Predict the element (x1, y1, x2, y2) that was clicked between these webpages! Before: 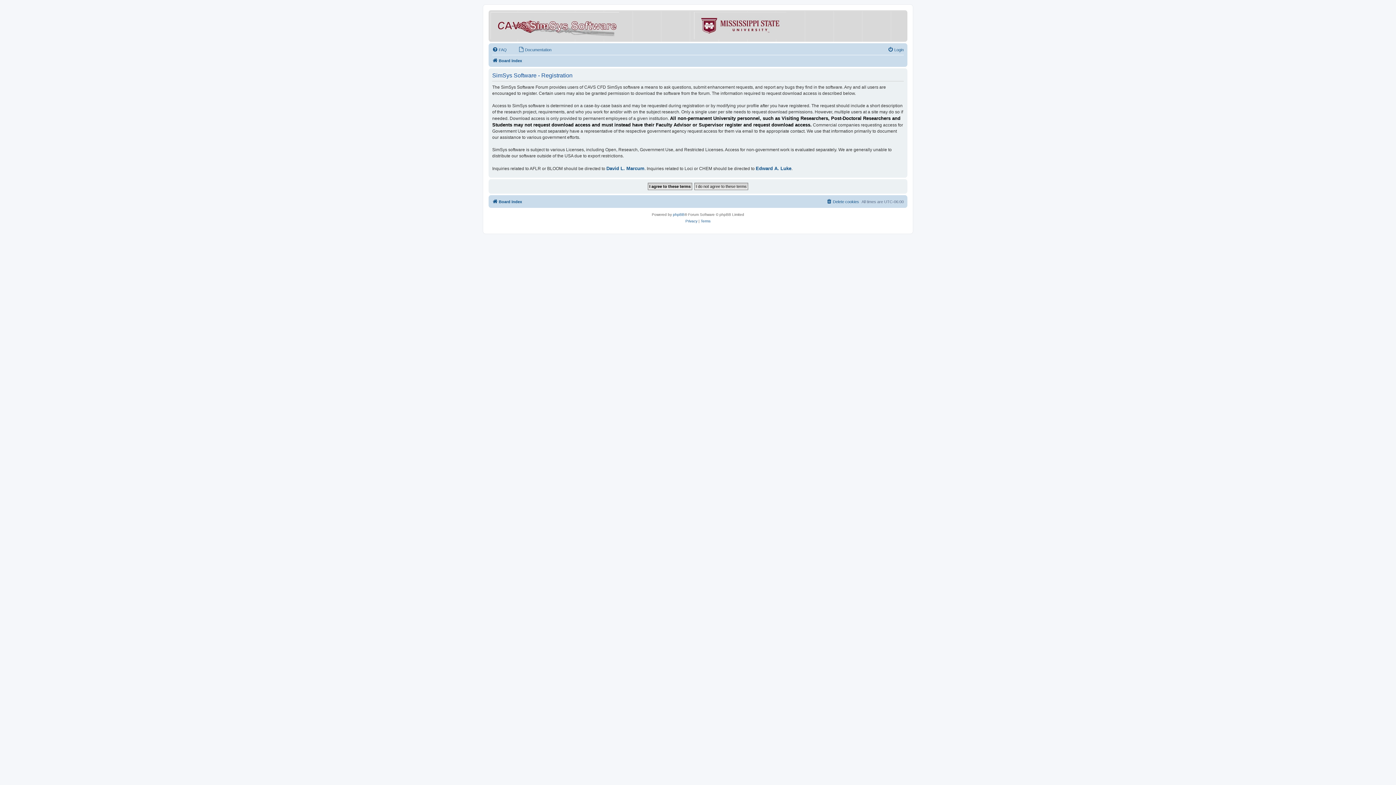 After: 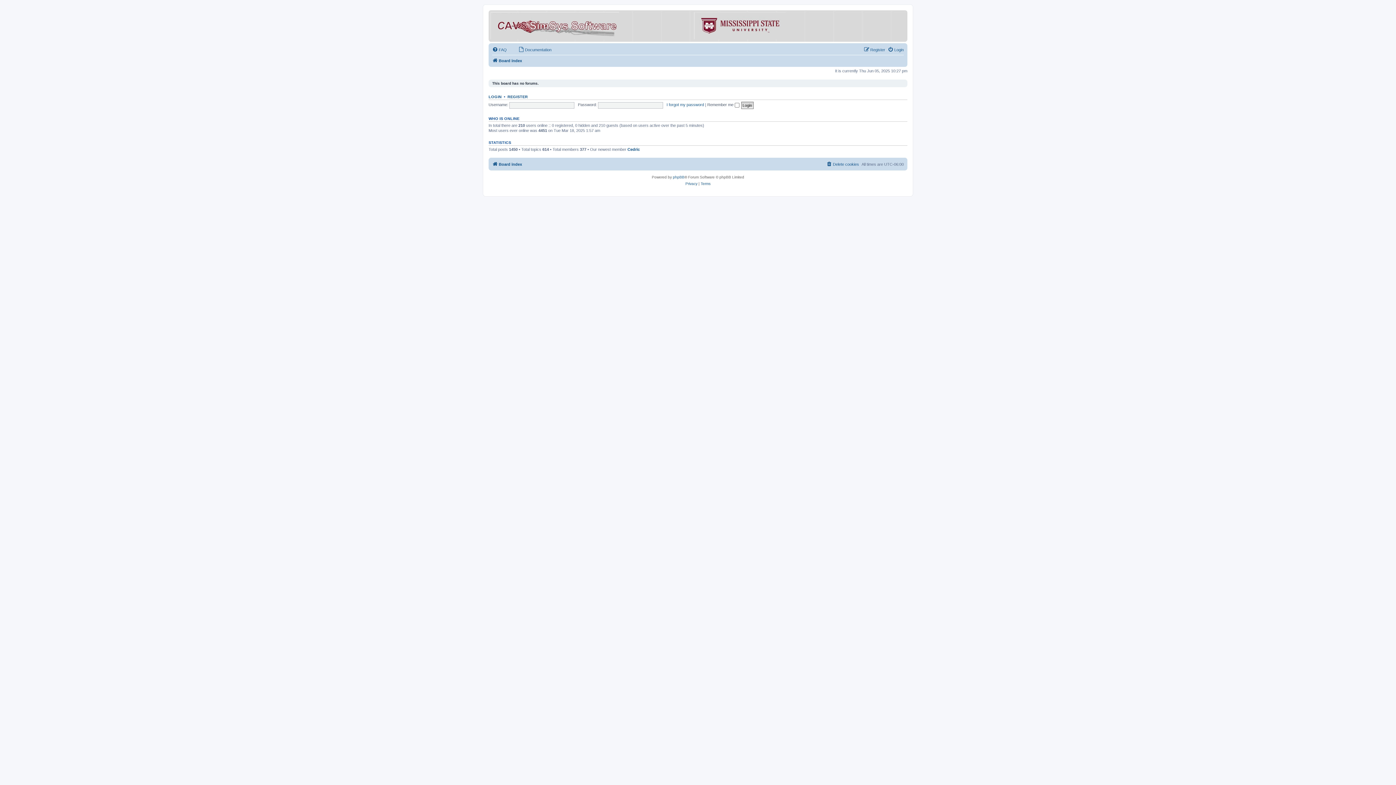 Action: bbox: (492, 197, 522, 206) label: Board index